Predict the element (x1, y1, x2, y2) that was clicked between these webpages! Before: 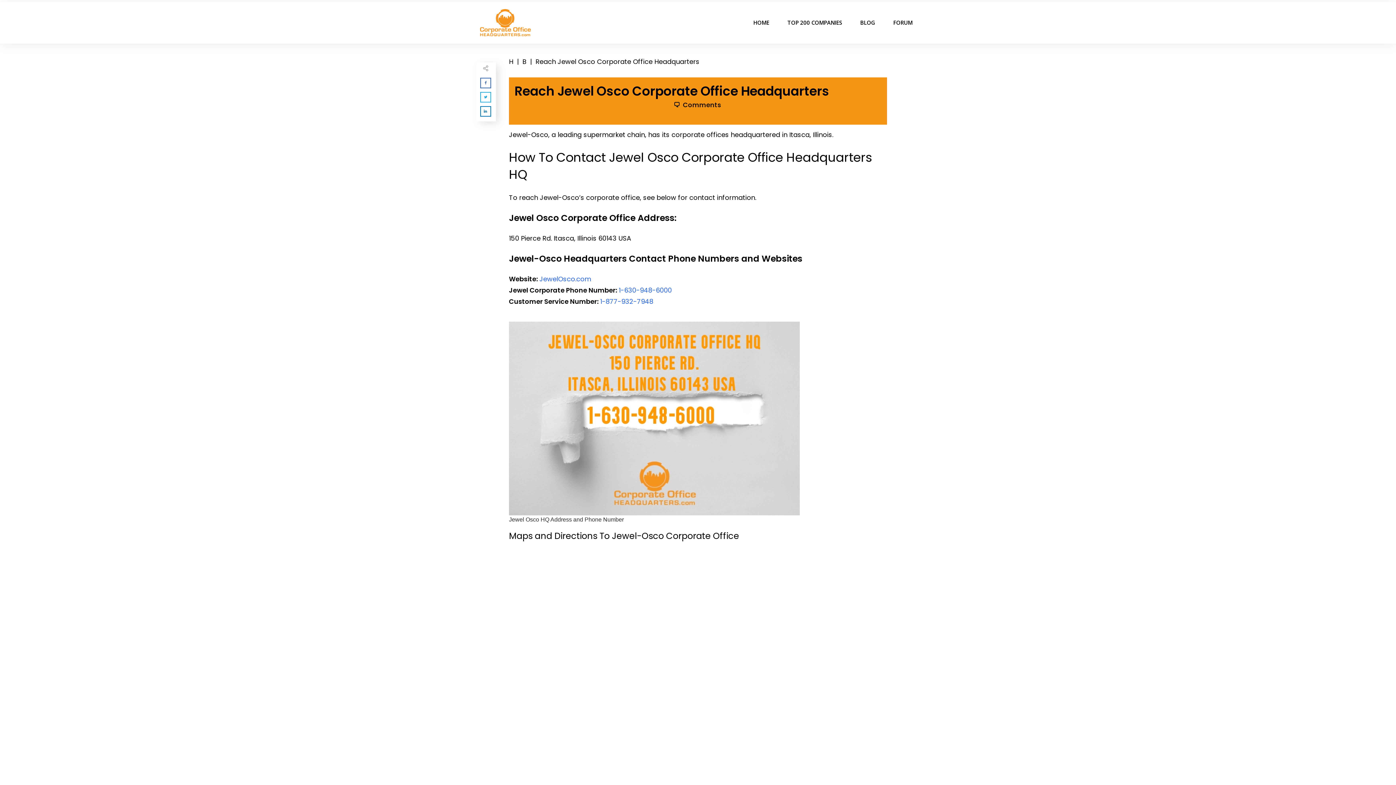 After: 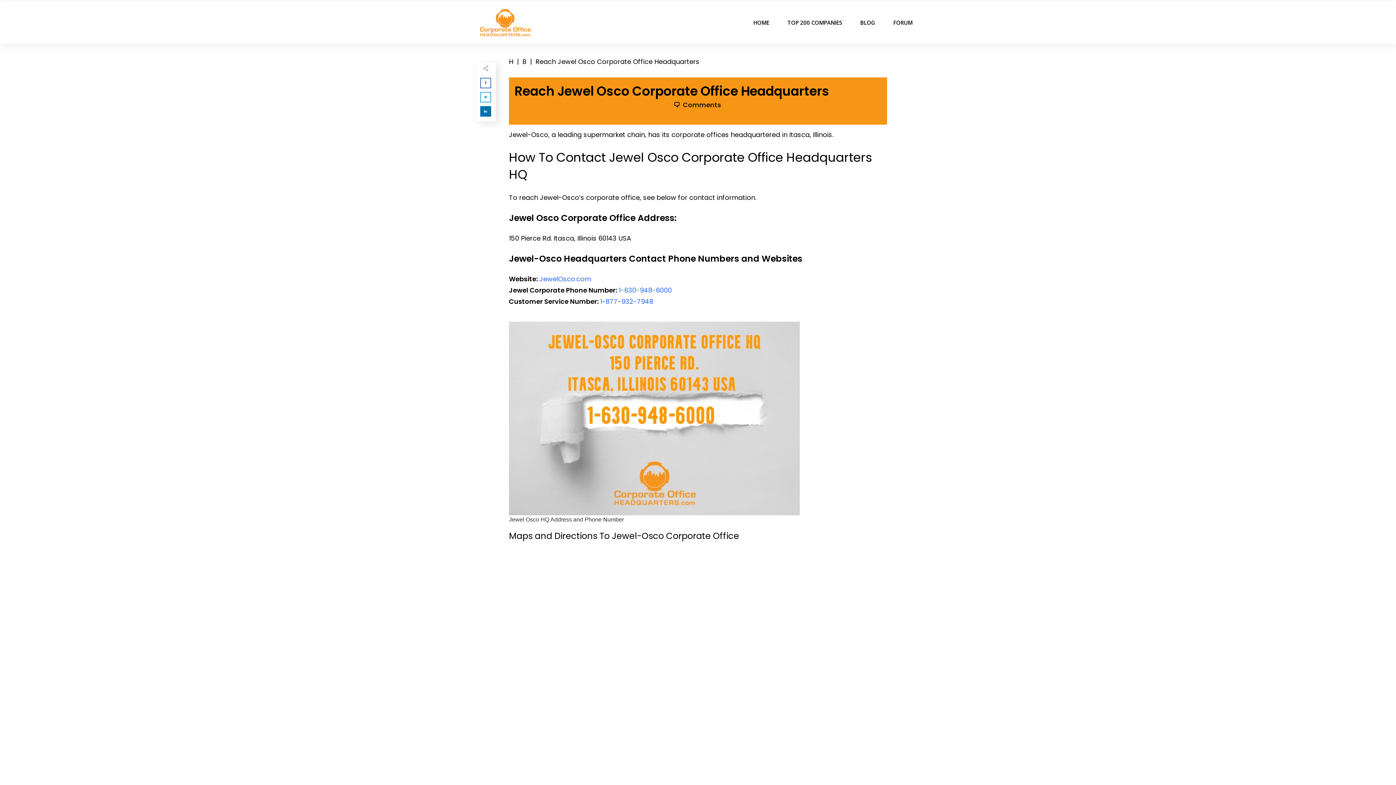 Action: bbox: (481, 107, 490, 115)